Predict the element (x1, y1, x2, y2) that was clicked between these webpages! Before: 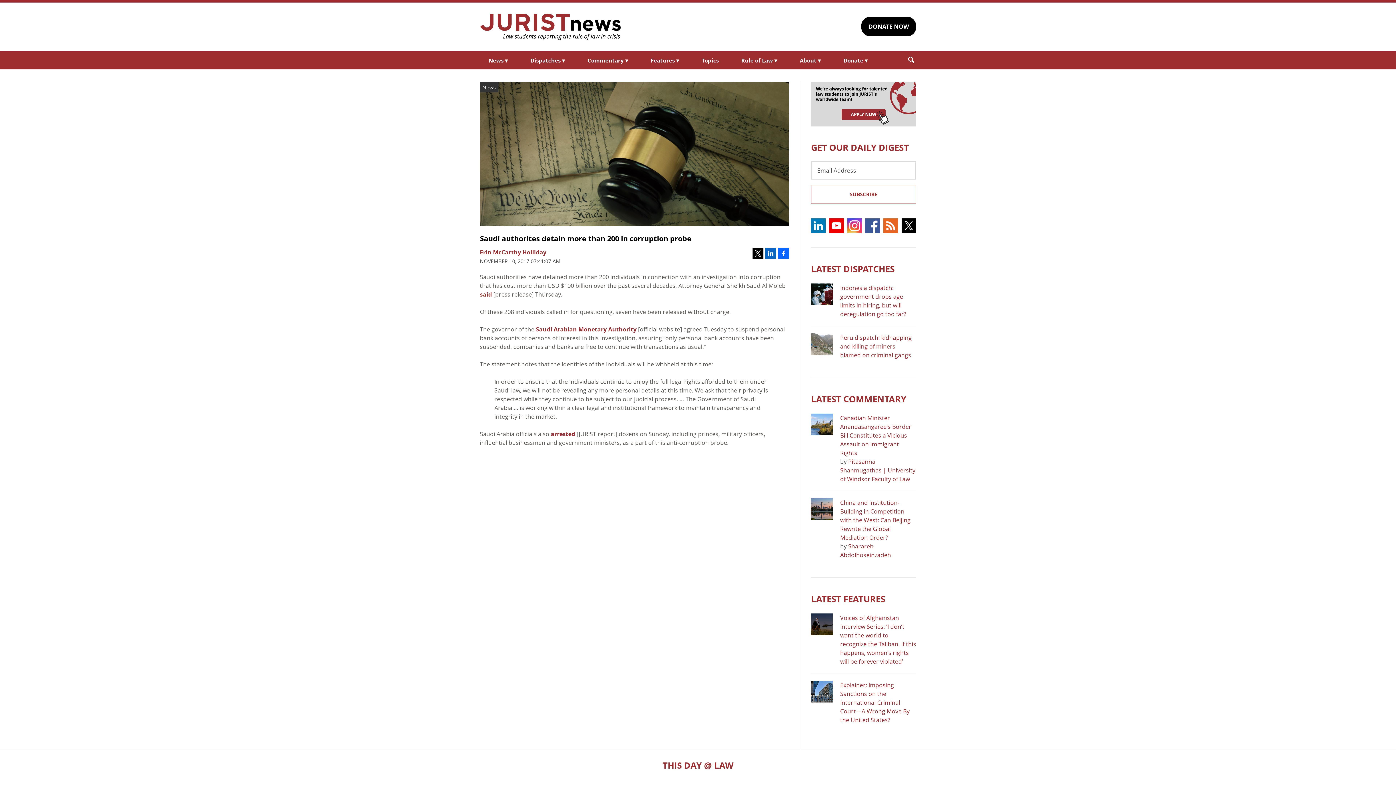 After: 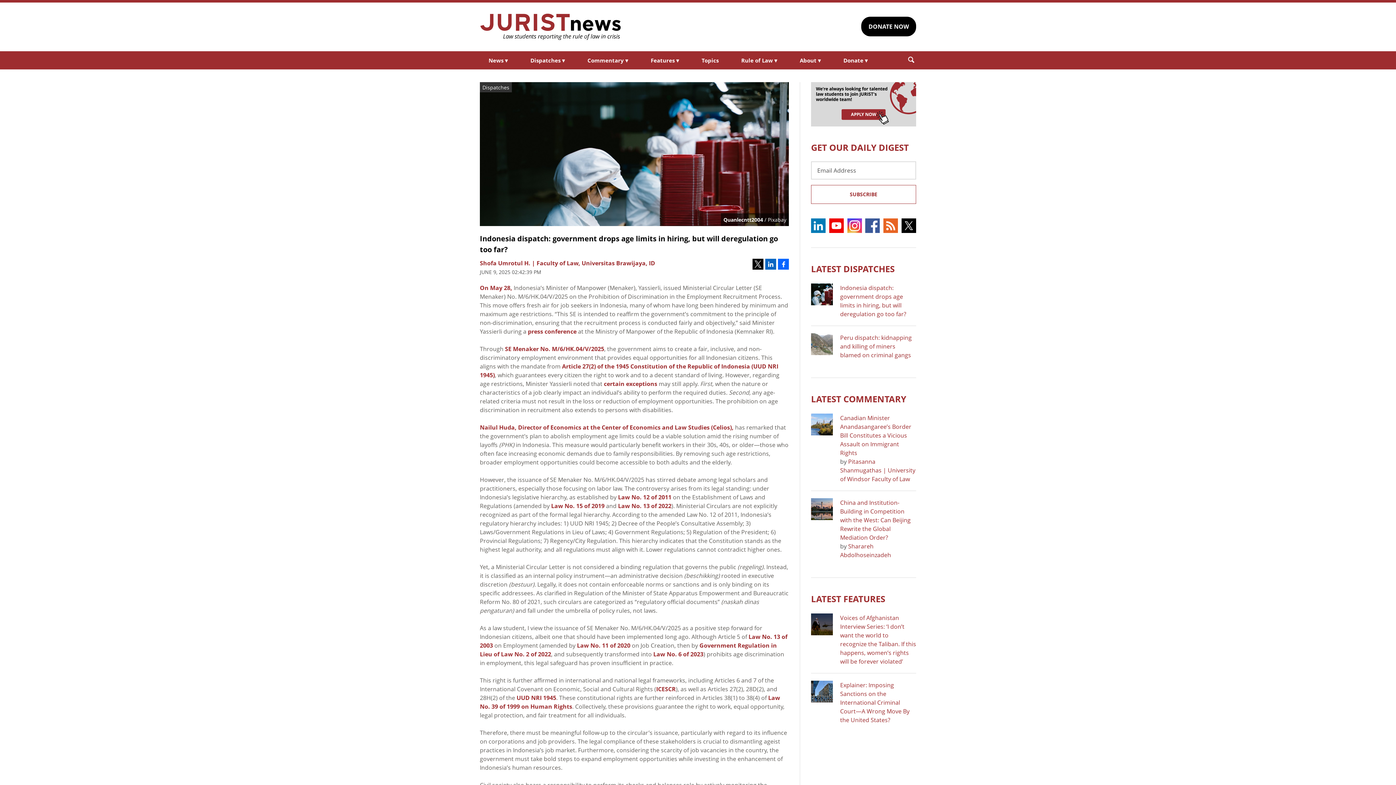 Action: bbox: (811, 283, 833, 305)